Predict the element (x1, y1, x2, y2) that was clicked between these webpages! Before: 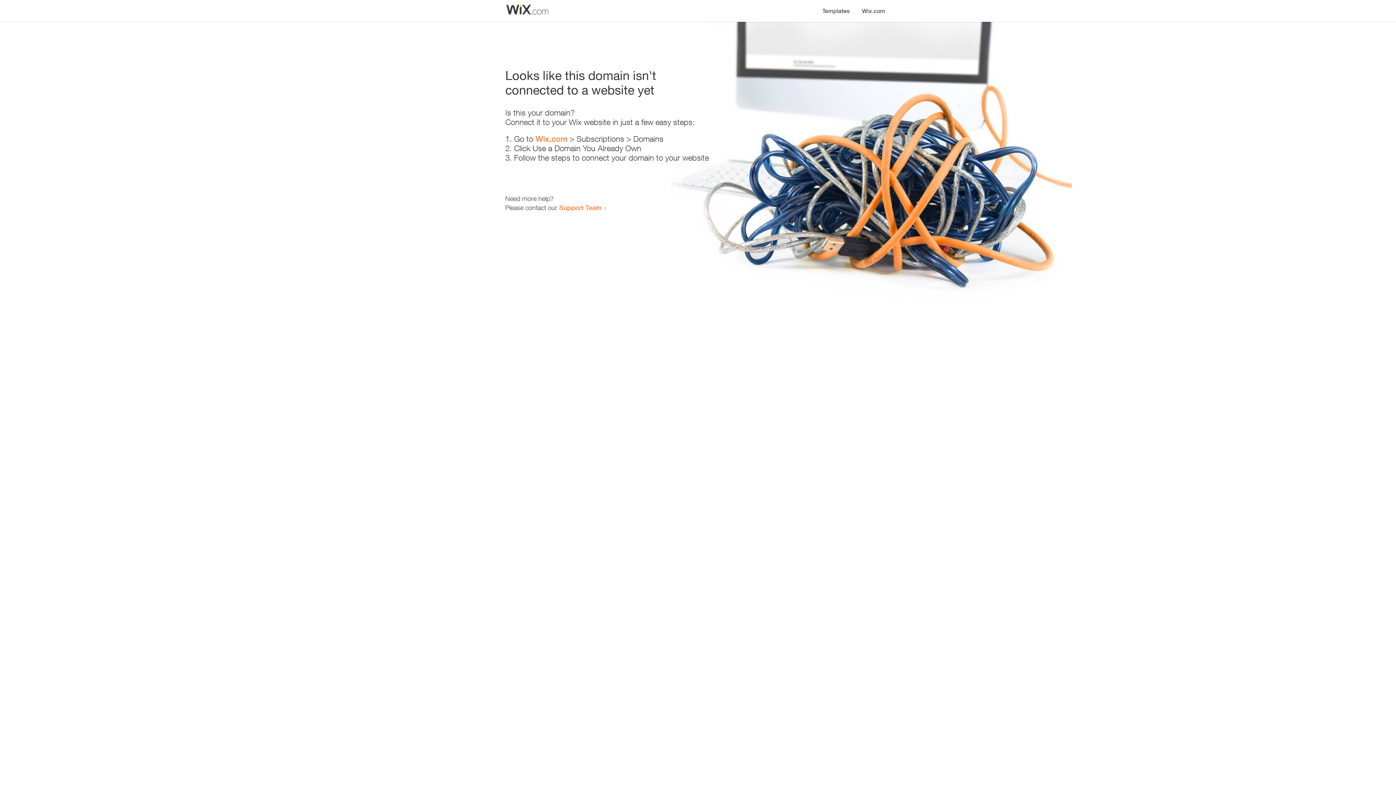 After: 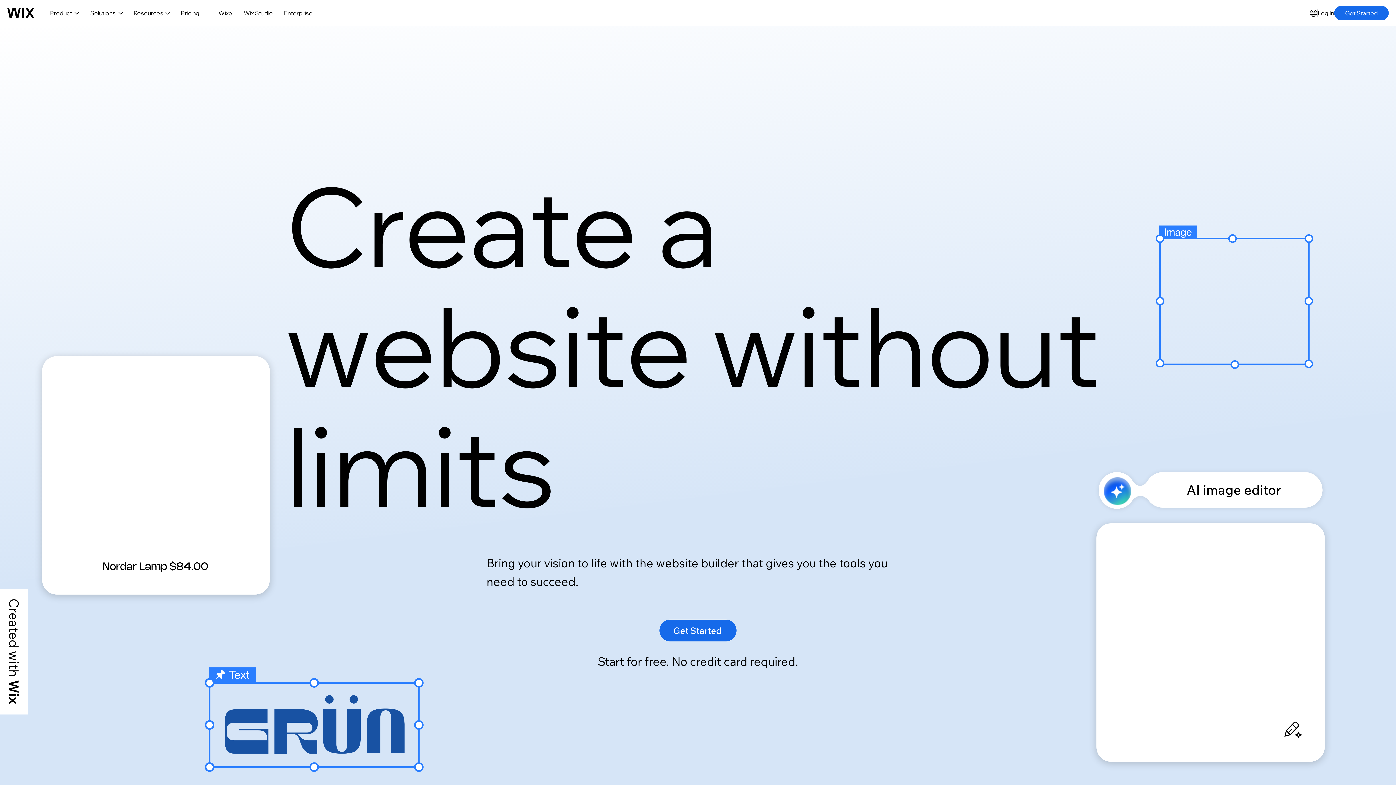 Action: label: Wix.com bbox: (856, 0, 890, 14)